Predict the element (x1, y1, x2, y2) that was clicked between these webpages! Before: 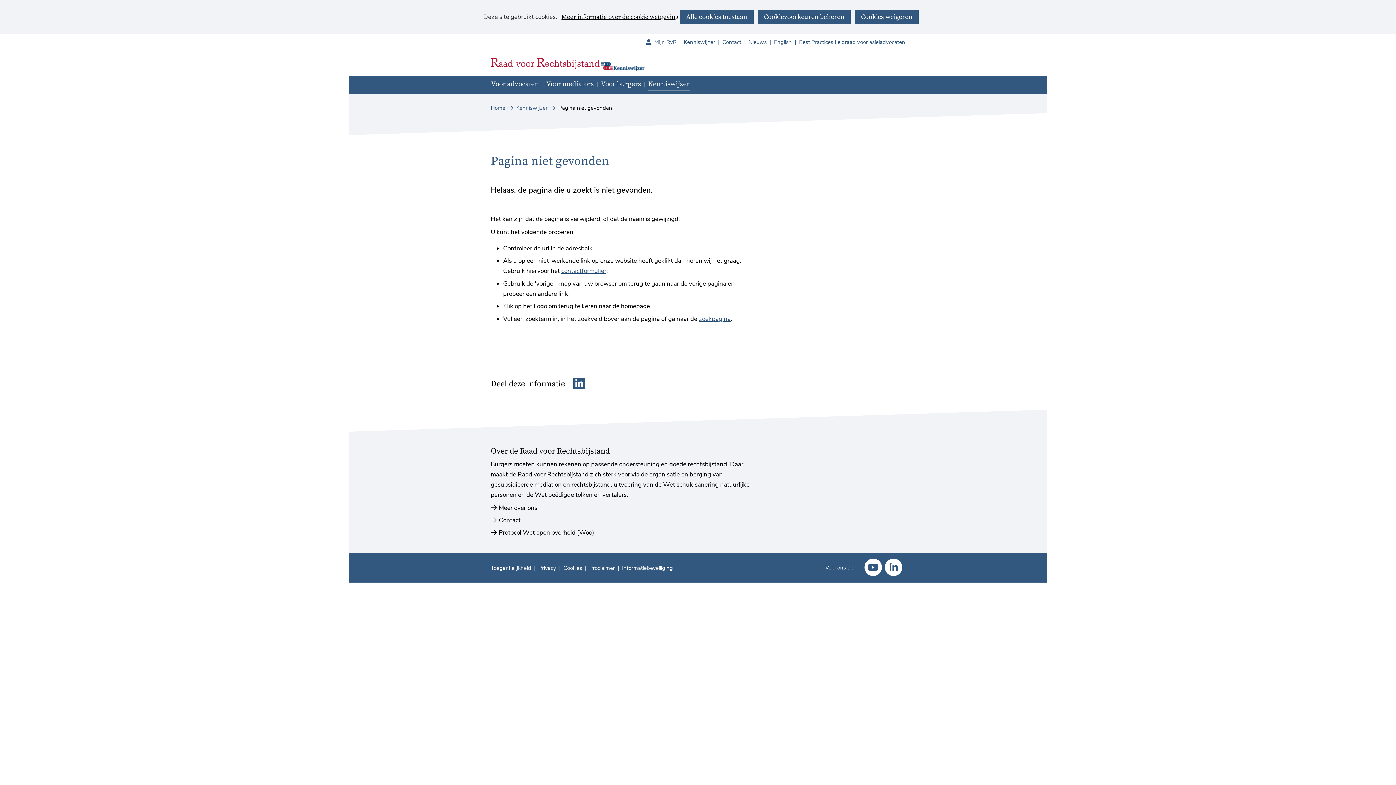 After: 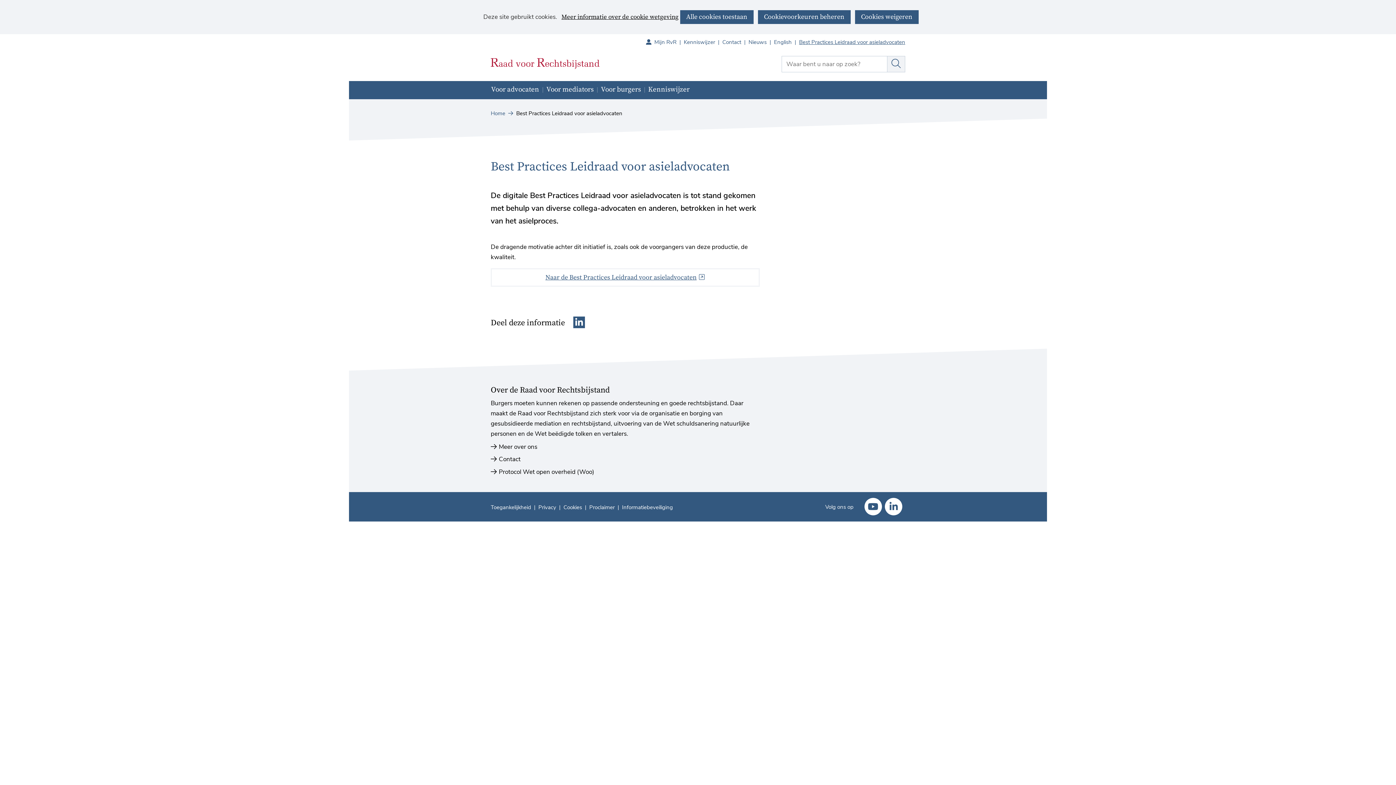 Action: bbox: (799, 38, 905, 45) label: Best Practices Leidraad voor asieladvocaten